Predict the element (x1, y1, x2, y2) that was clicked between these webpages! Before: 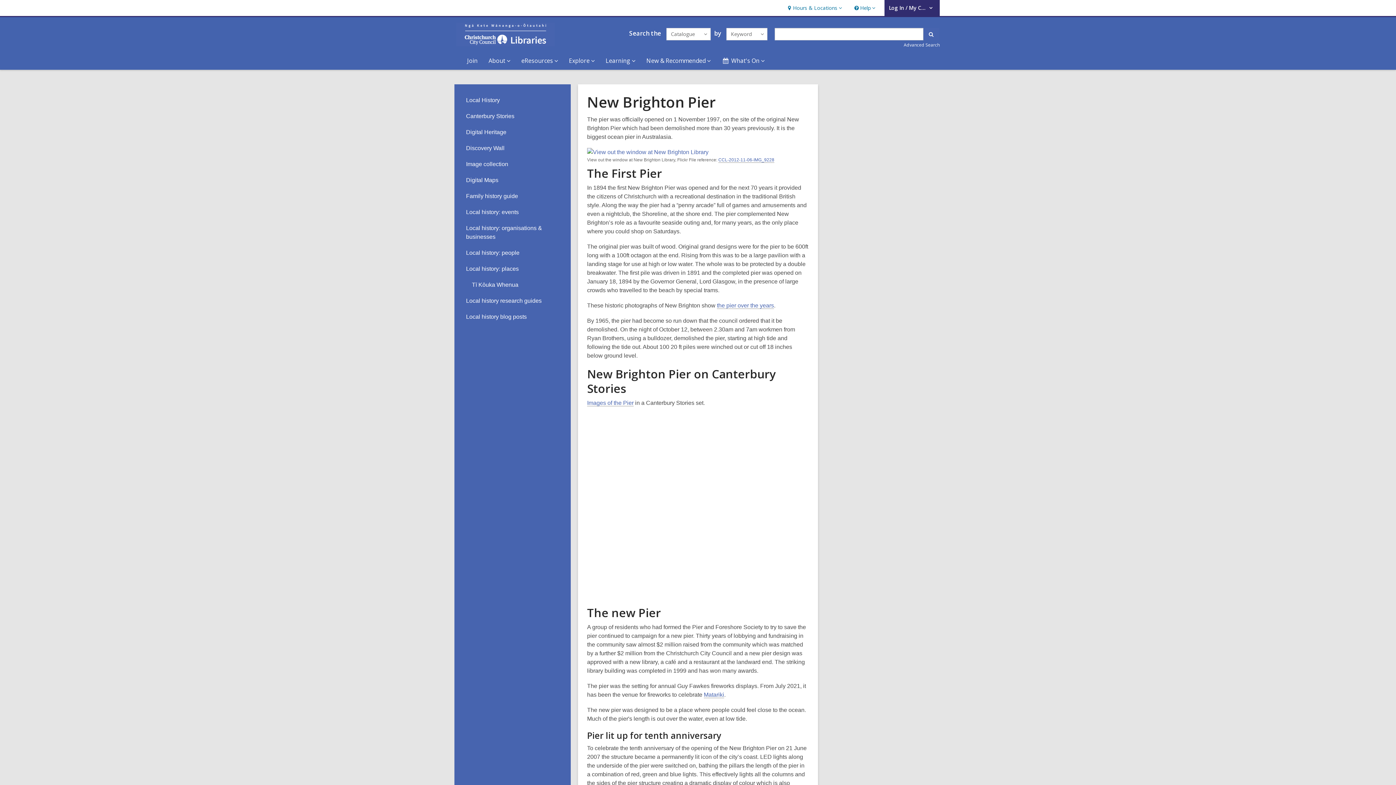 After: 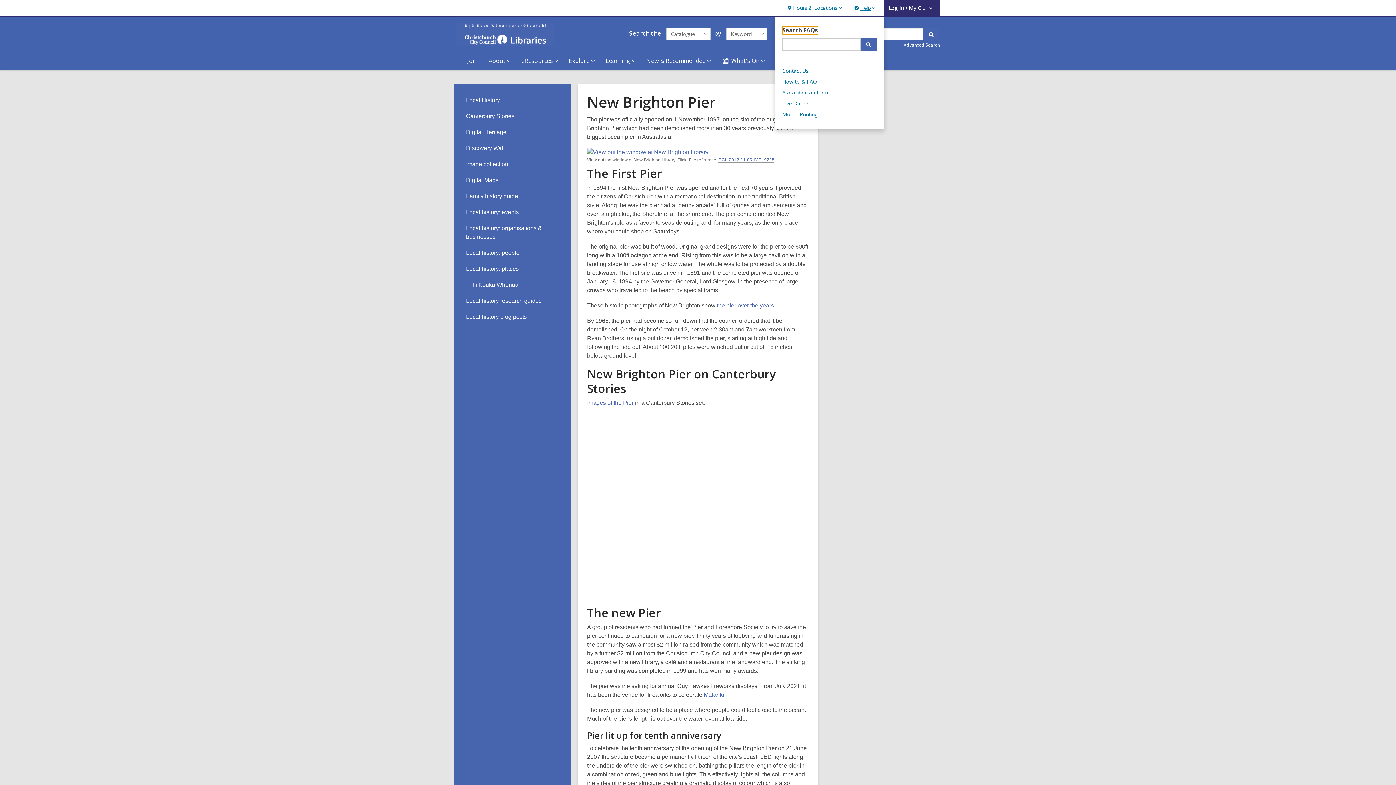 Action: label: Help
Help, collapsed bbox: (851, 0, 877, 16)